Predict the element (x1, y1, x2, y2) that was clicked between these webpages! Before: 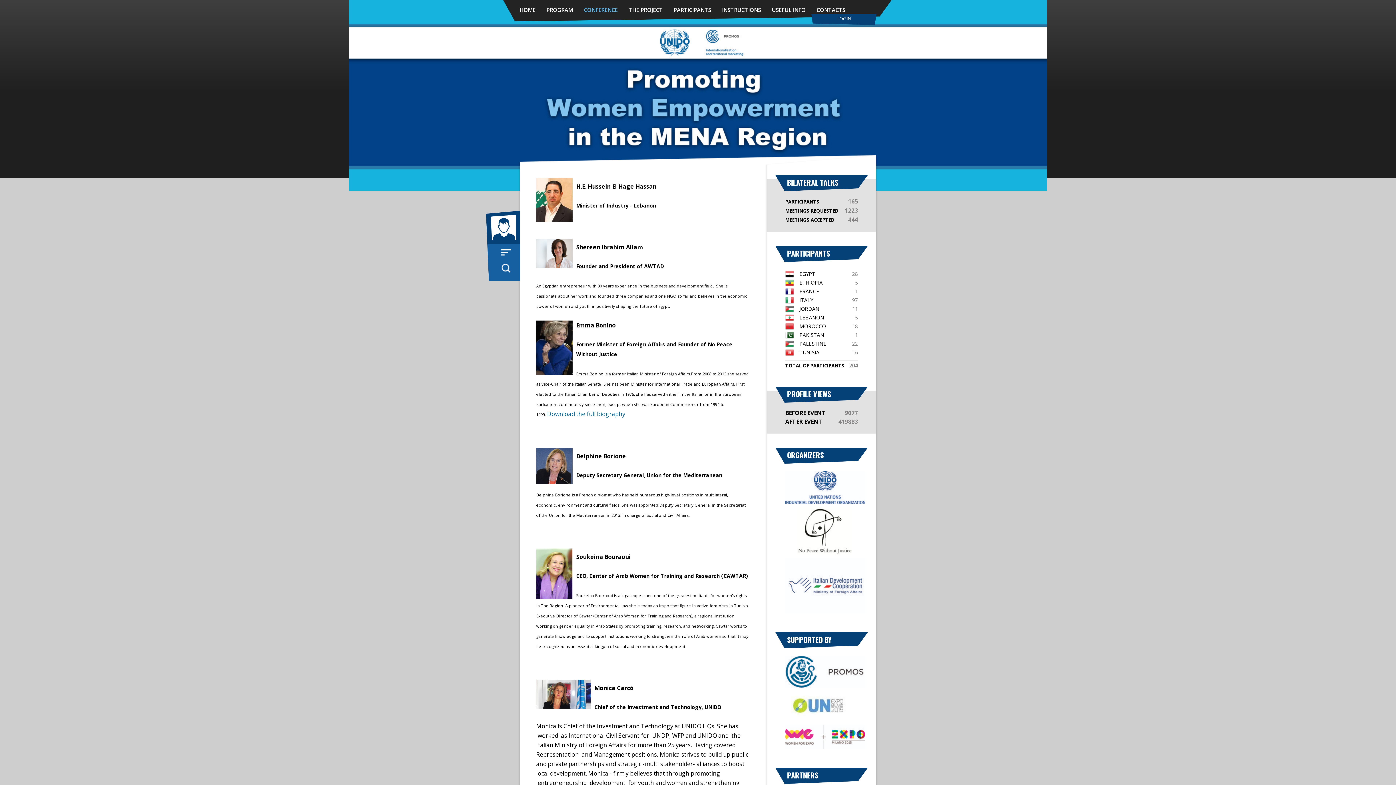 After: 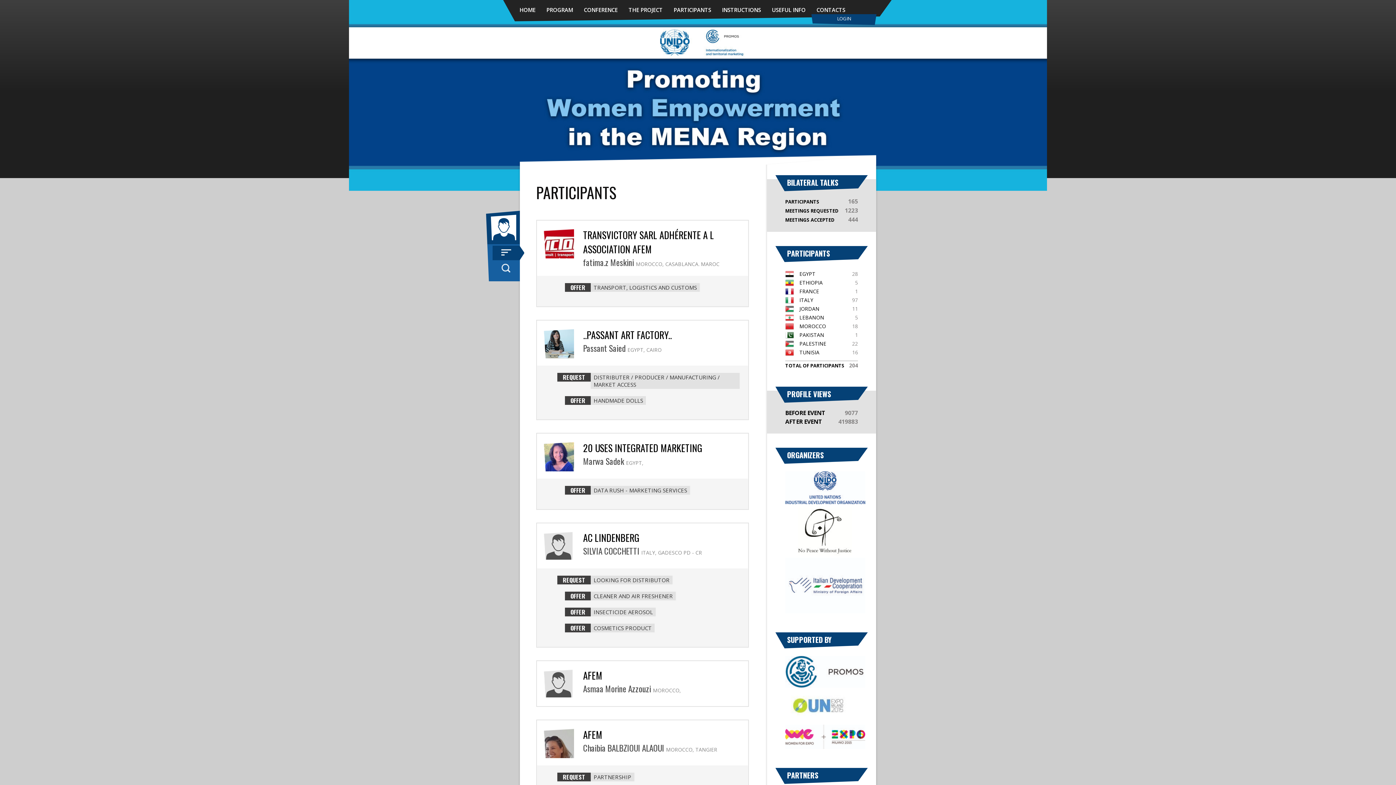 Action: bbox: (492, 245, 520, 260) label: SHOW ALL